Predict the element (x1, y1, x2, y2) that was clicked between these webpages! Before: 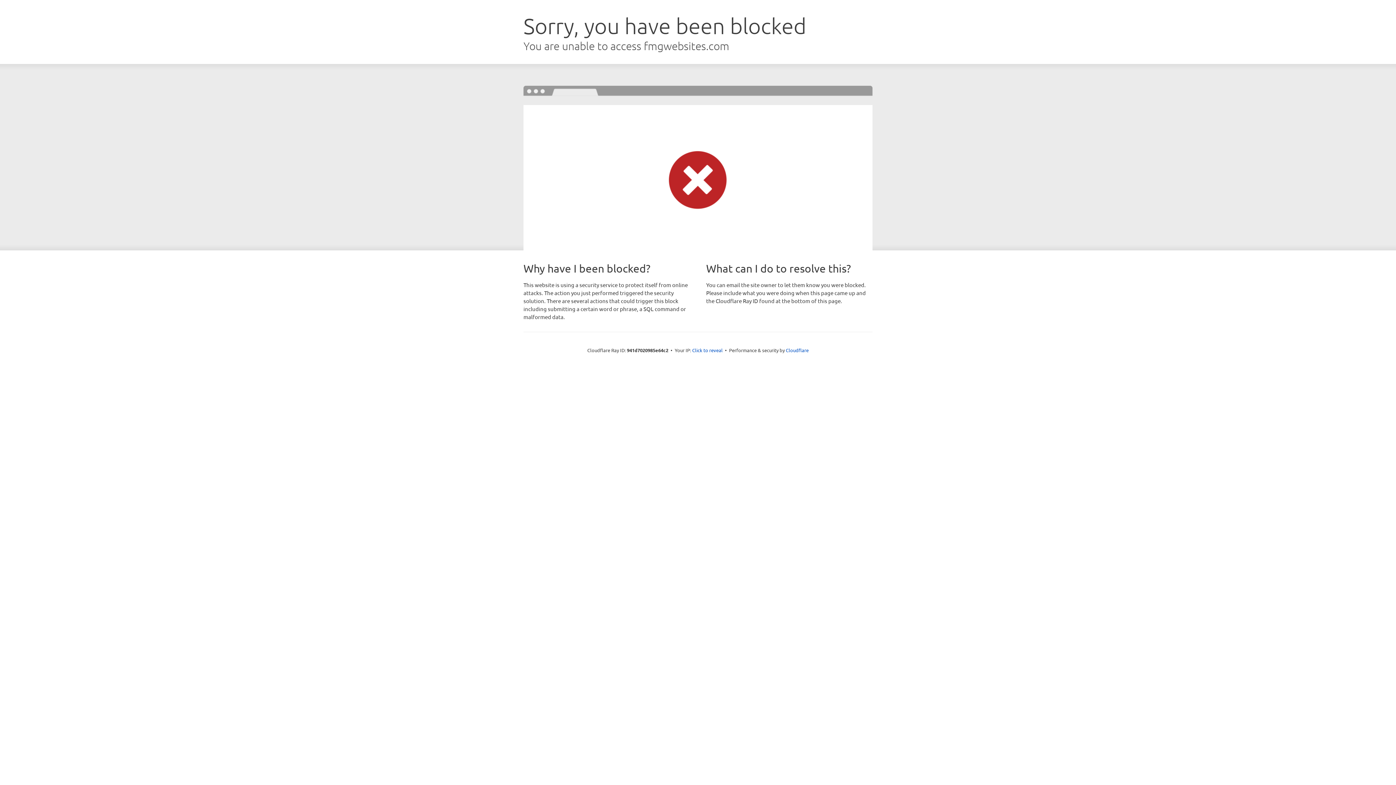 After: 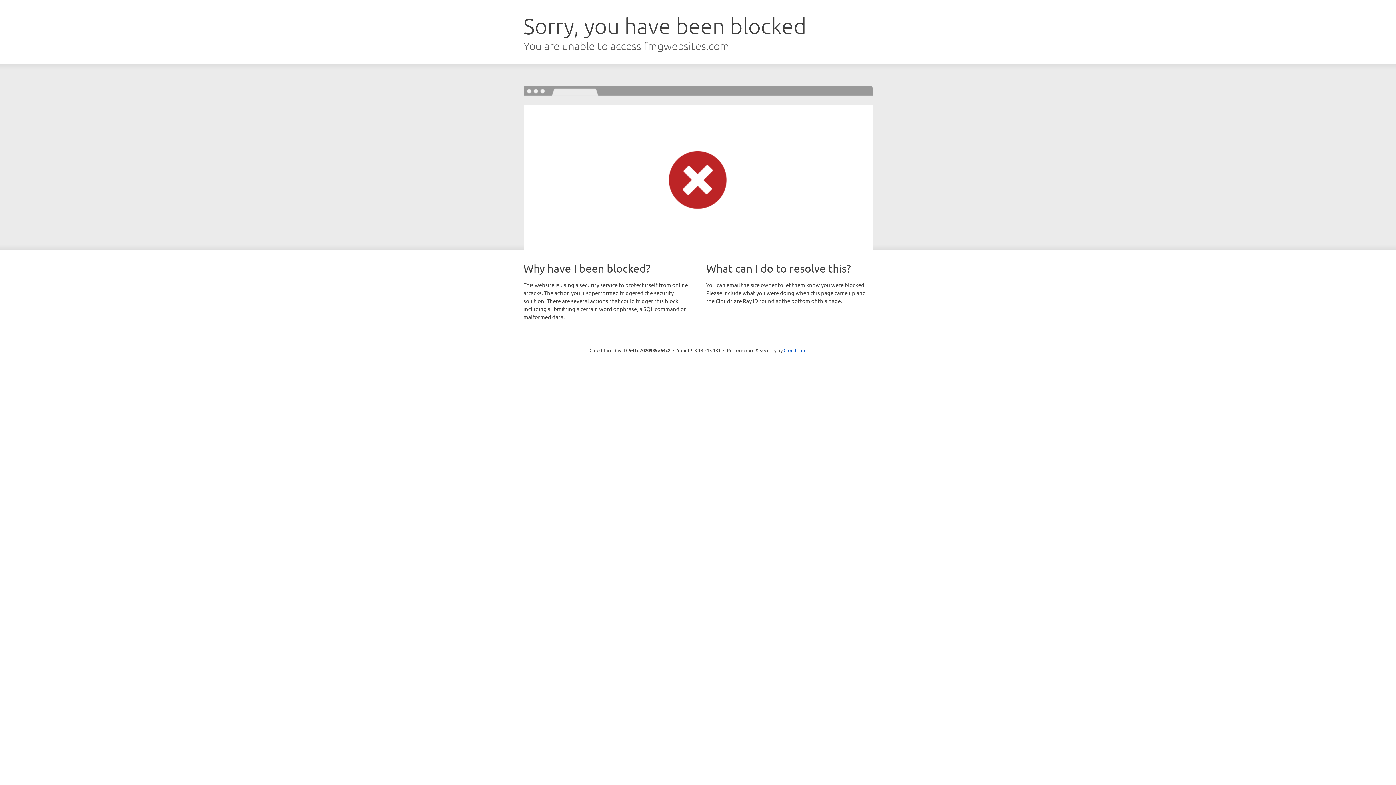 Action: bbox: (692, 346, 722, 353) label: Click to reveal